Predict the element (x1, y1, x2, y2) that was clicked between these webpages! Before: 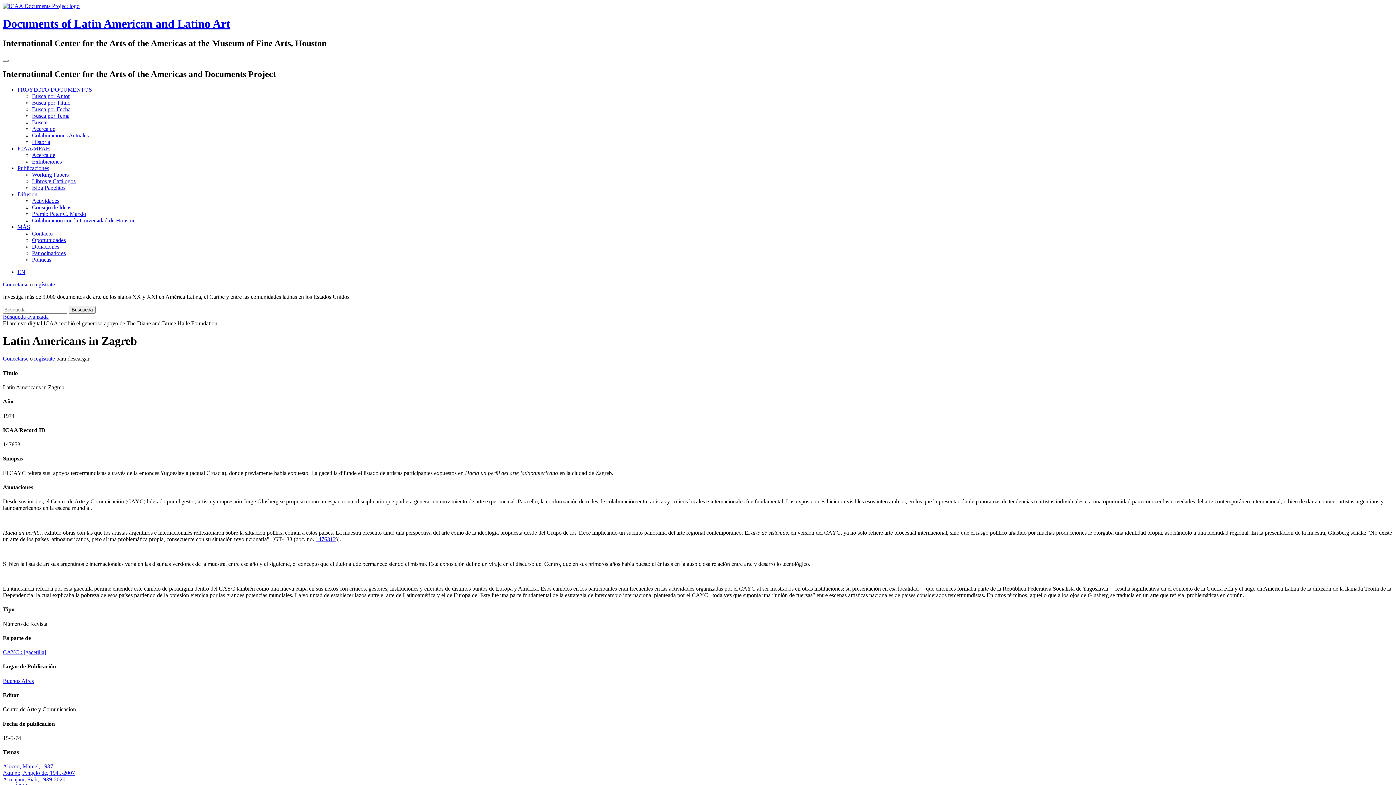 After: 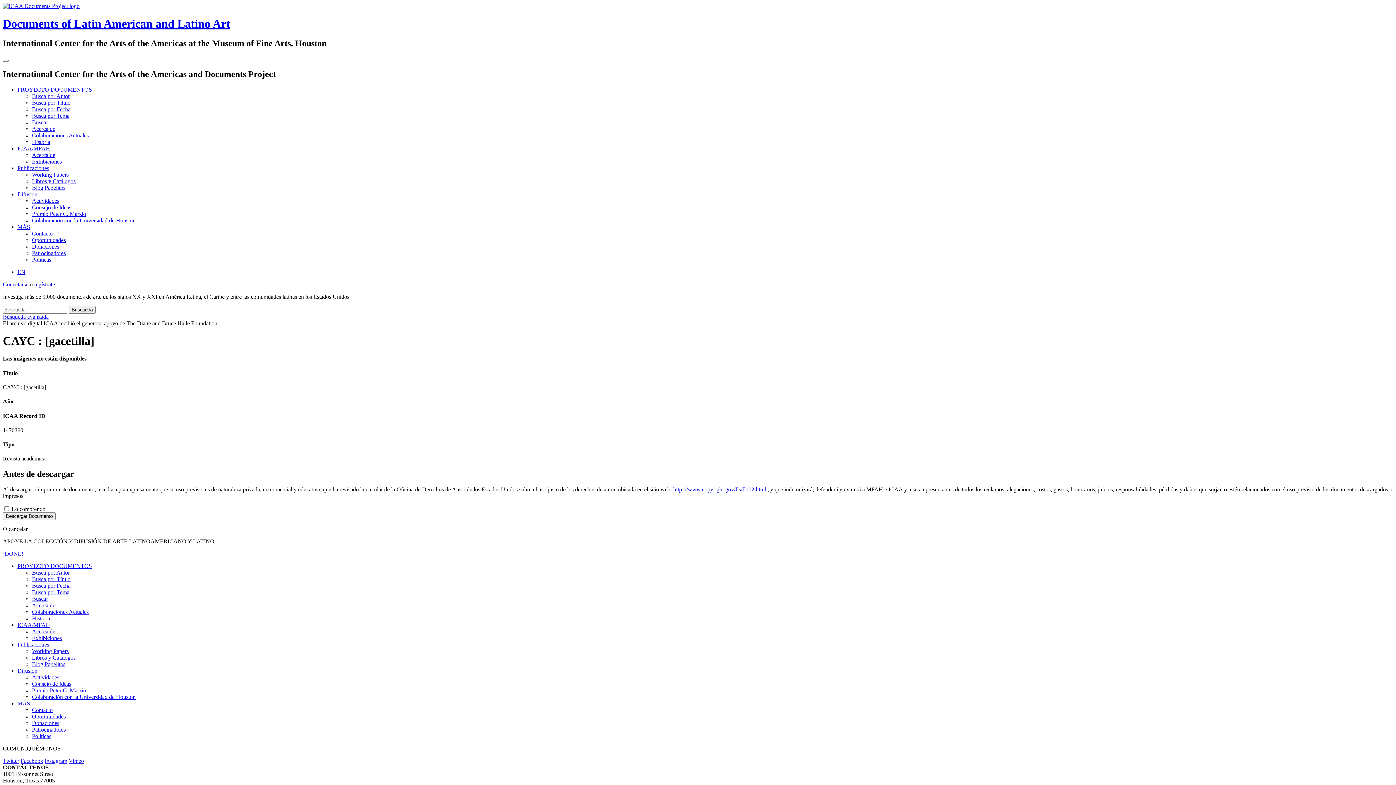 Action: bbox: (2, 649, 46, 655) label: CAYC : [gacetilla]